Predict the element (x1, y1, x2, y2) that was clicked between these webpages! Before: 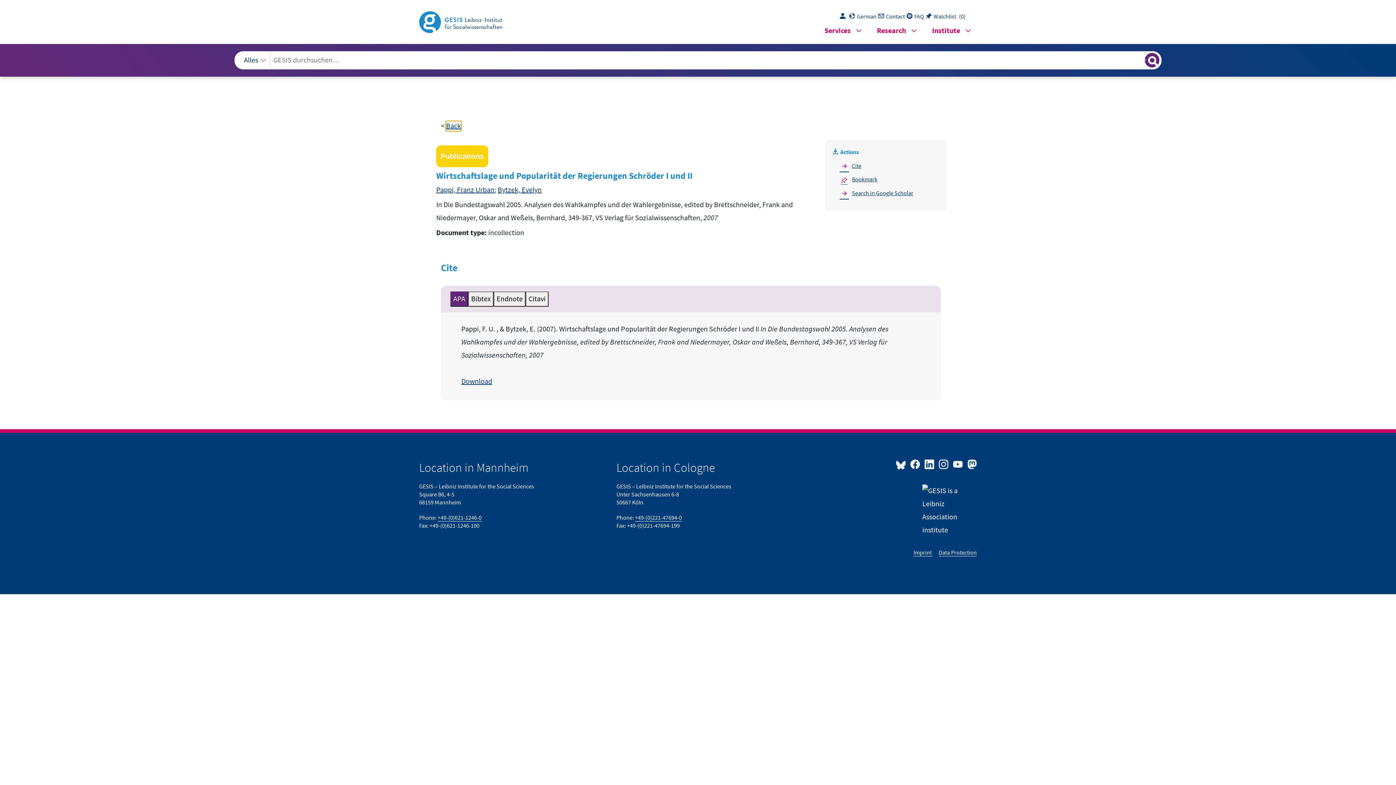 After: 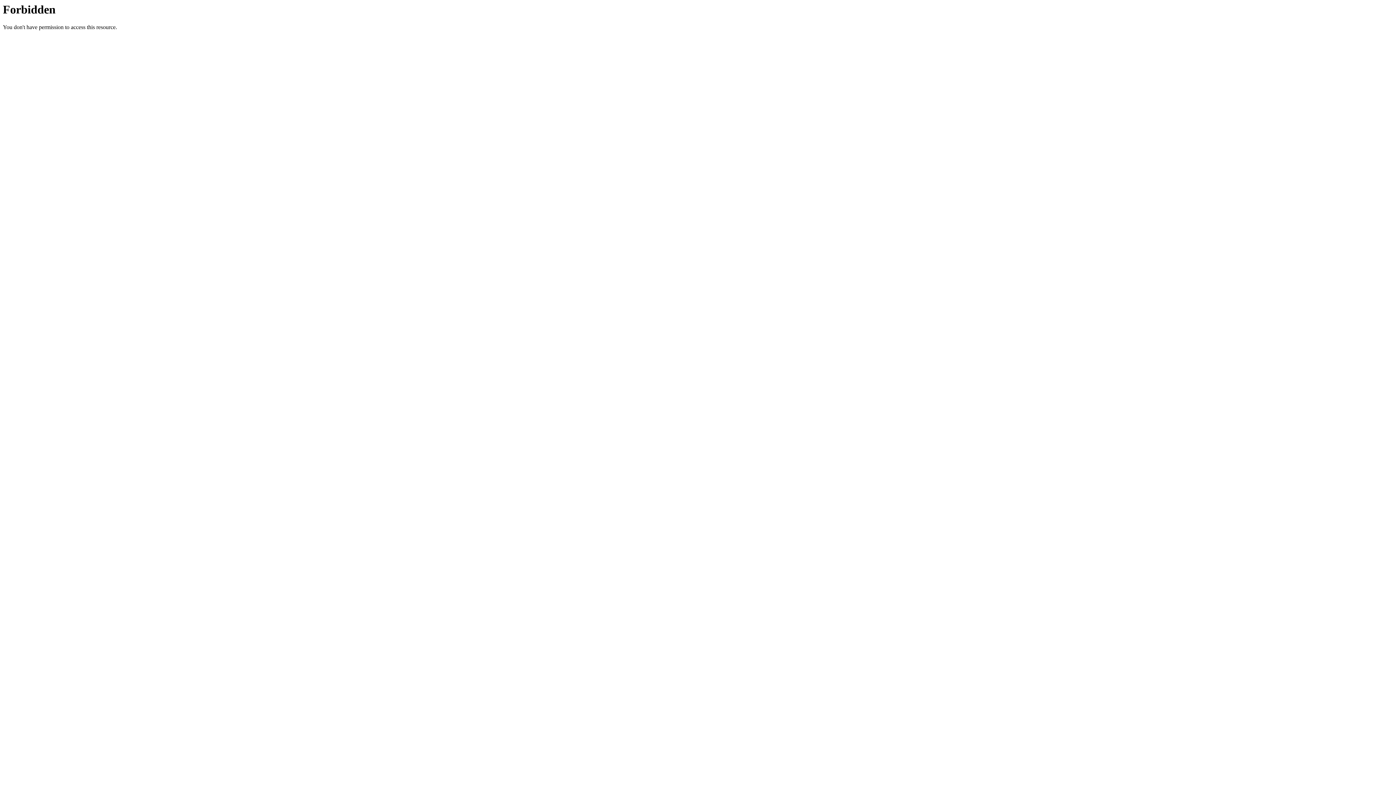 Action: bbox: (419, 16, 502, 26)